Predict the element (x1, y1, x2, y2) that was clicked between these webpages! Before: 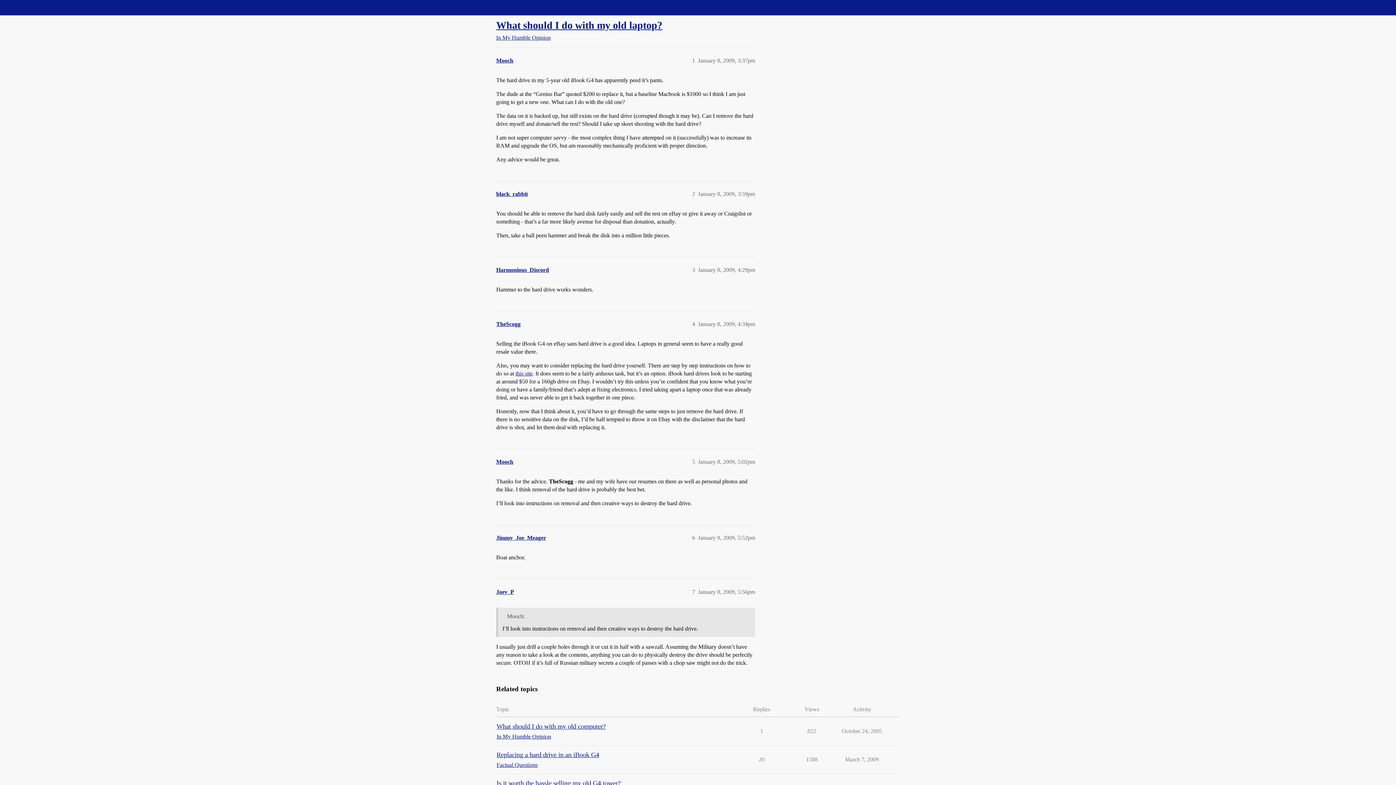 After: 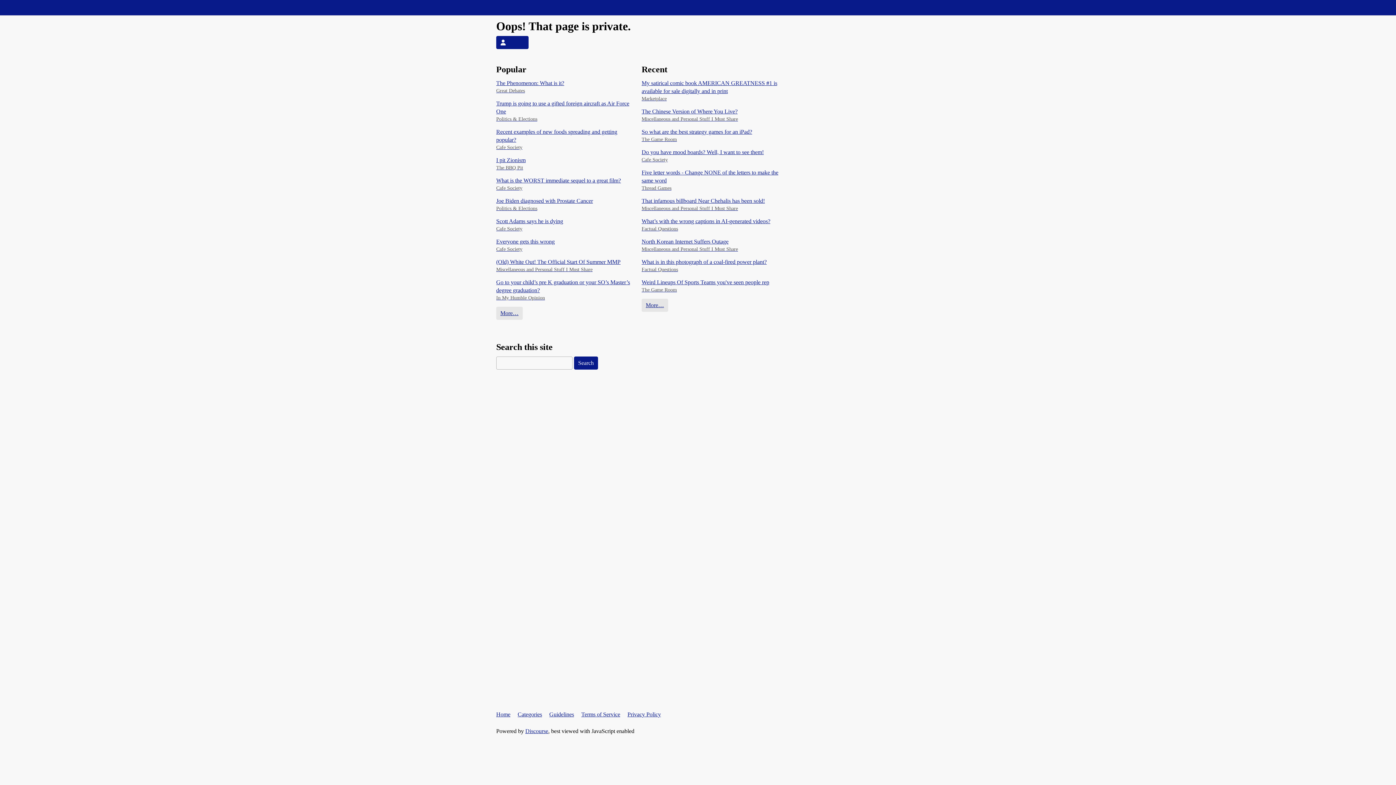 Action: label: Mooch bbox: (496, 57, 513, 63)